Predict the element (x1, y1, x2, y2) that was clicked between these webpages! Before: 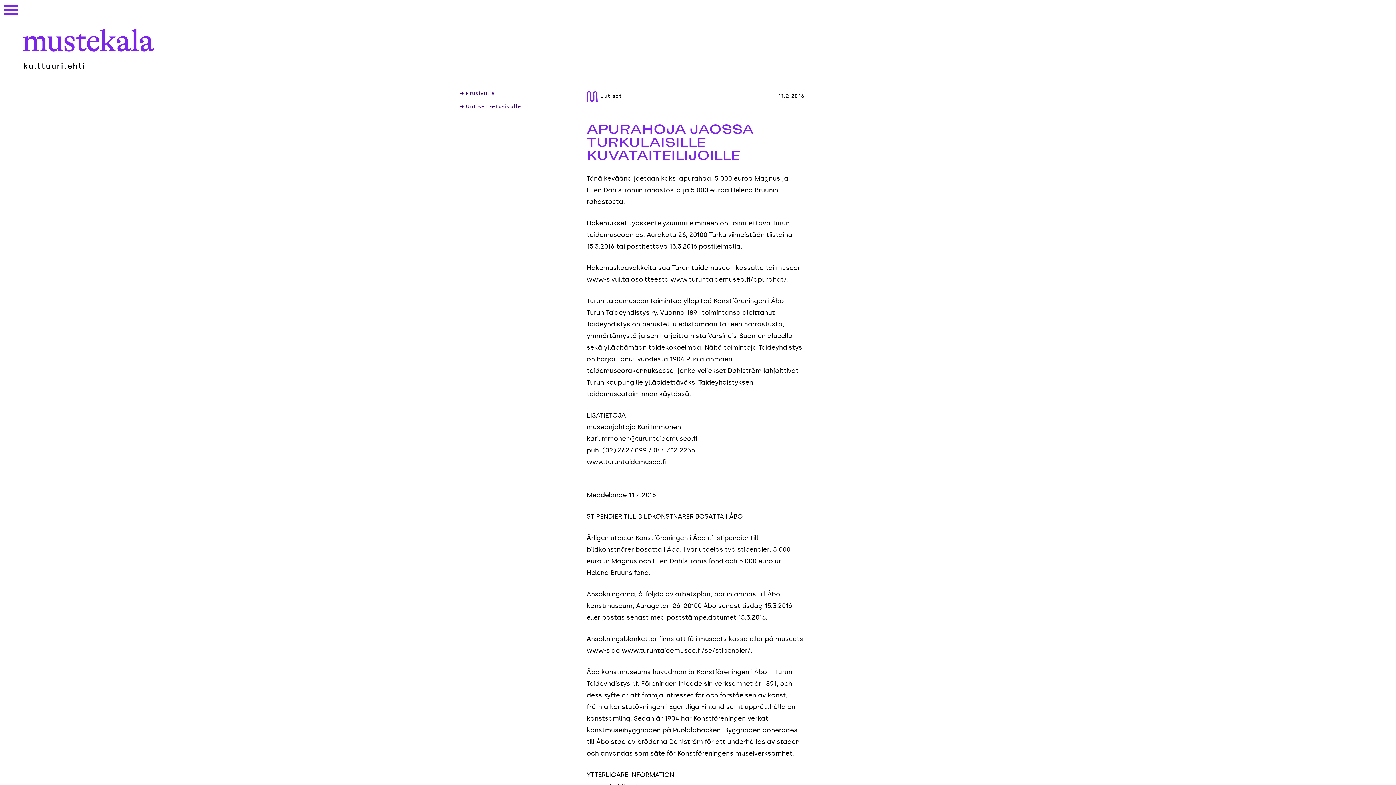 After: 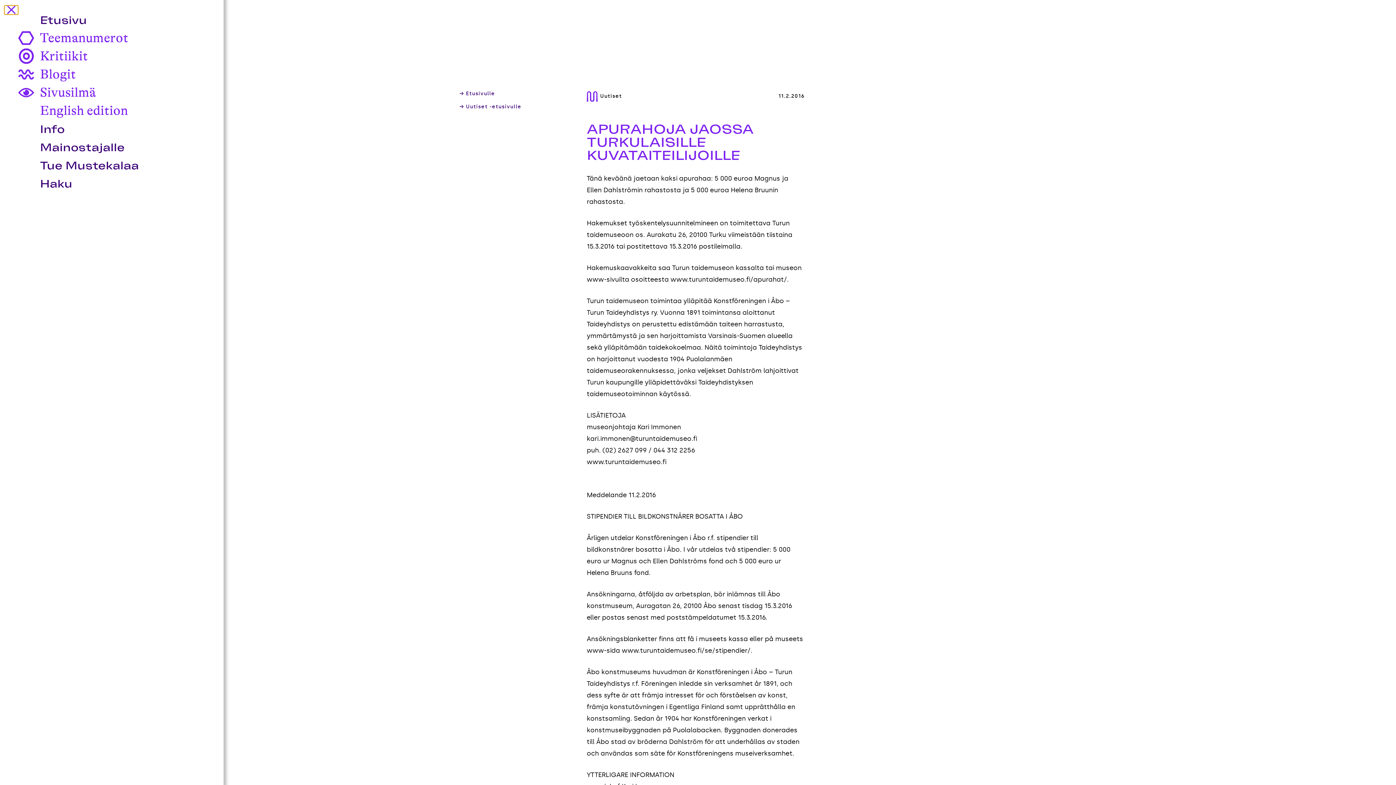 Action: label: Valikko bbox: (4, 5, 18, 14)